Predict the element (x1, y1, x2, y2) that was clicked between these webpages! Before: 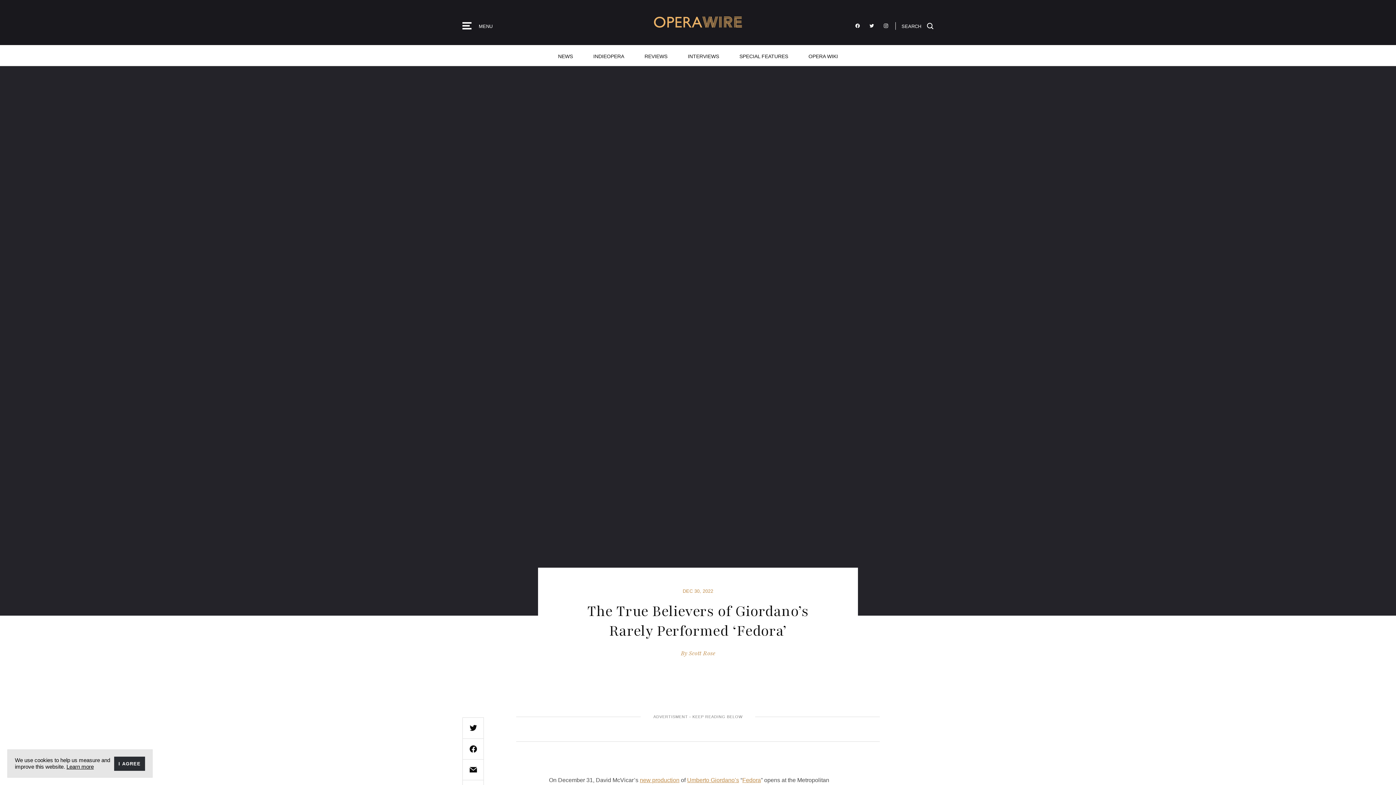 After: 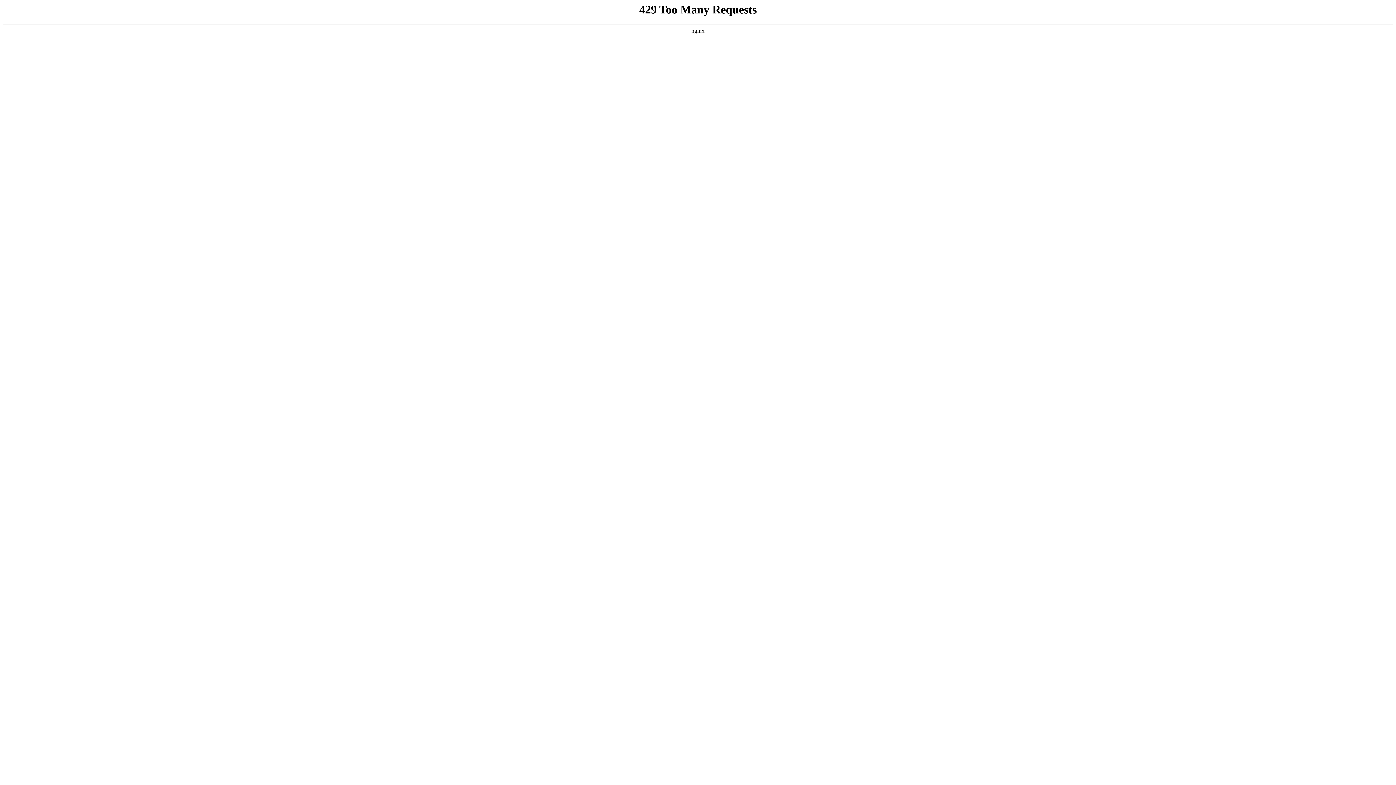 Action: label: new production bbox: (640, 777, 679, 783)